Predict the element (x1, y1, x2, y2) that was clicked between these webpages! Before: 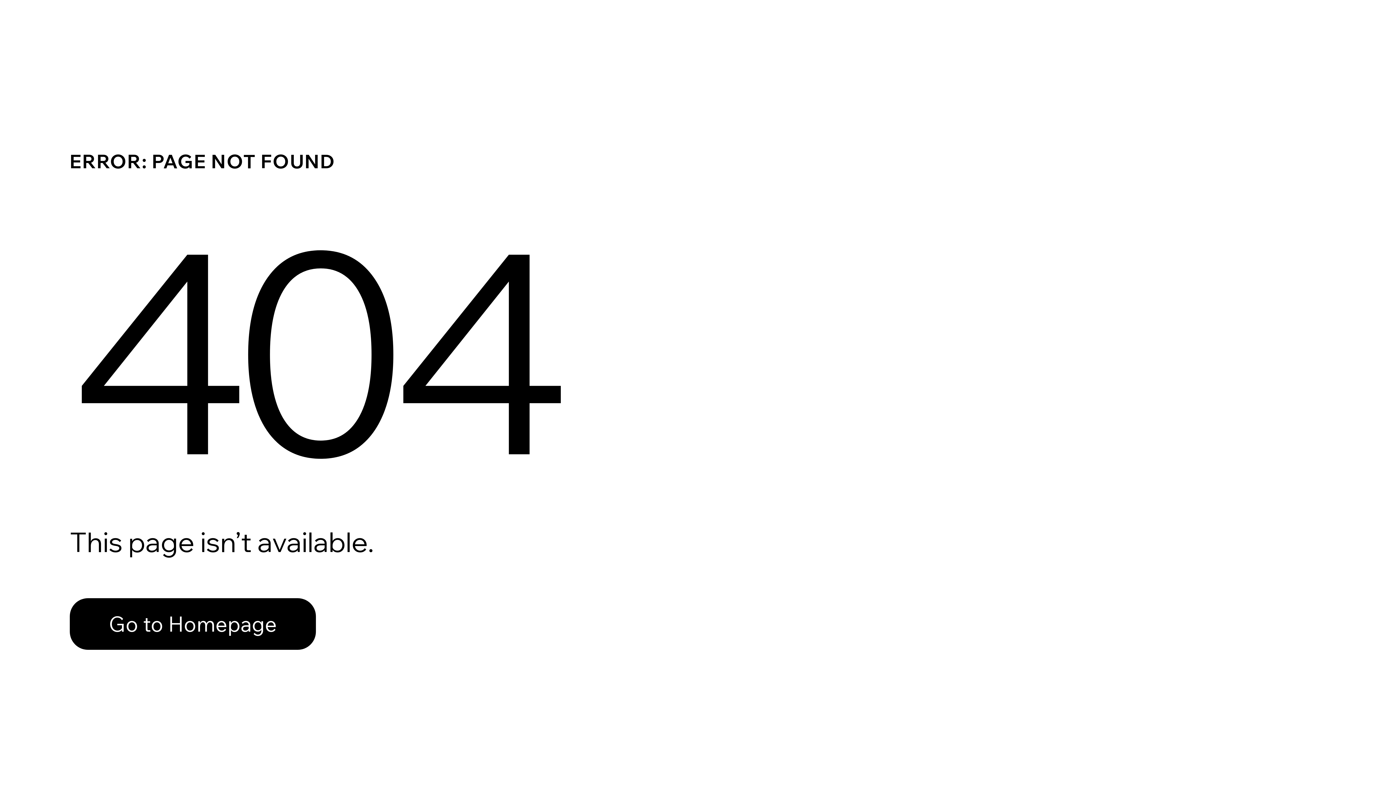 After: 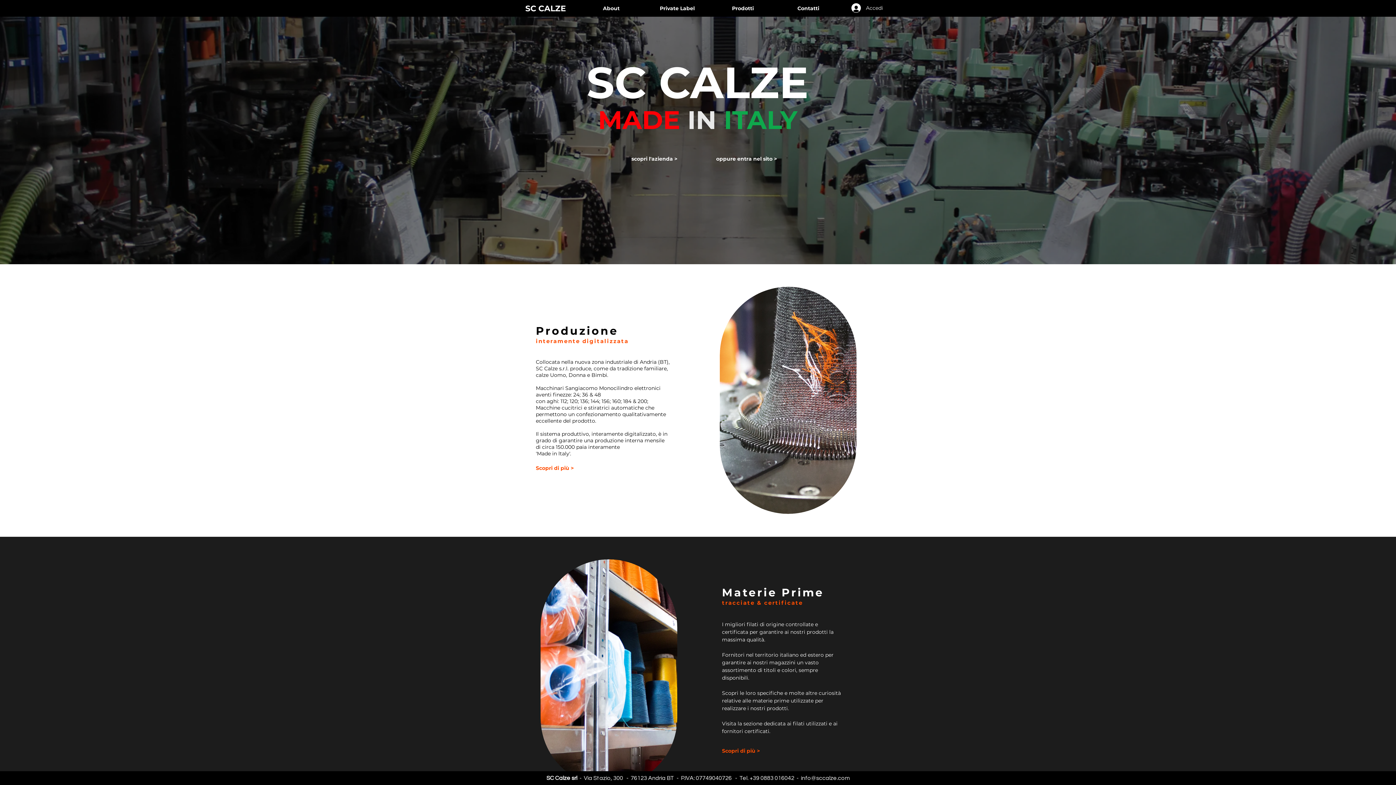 Action: bbox: (69, 598, 316, 650) label: Go to Homepage